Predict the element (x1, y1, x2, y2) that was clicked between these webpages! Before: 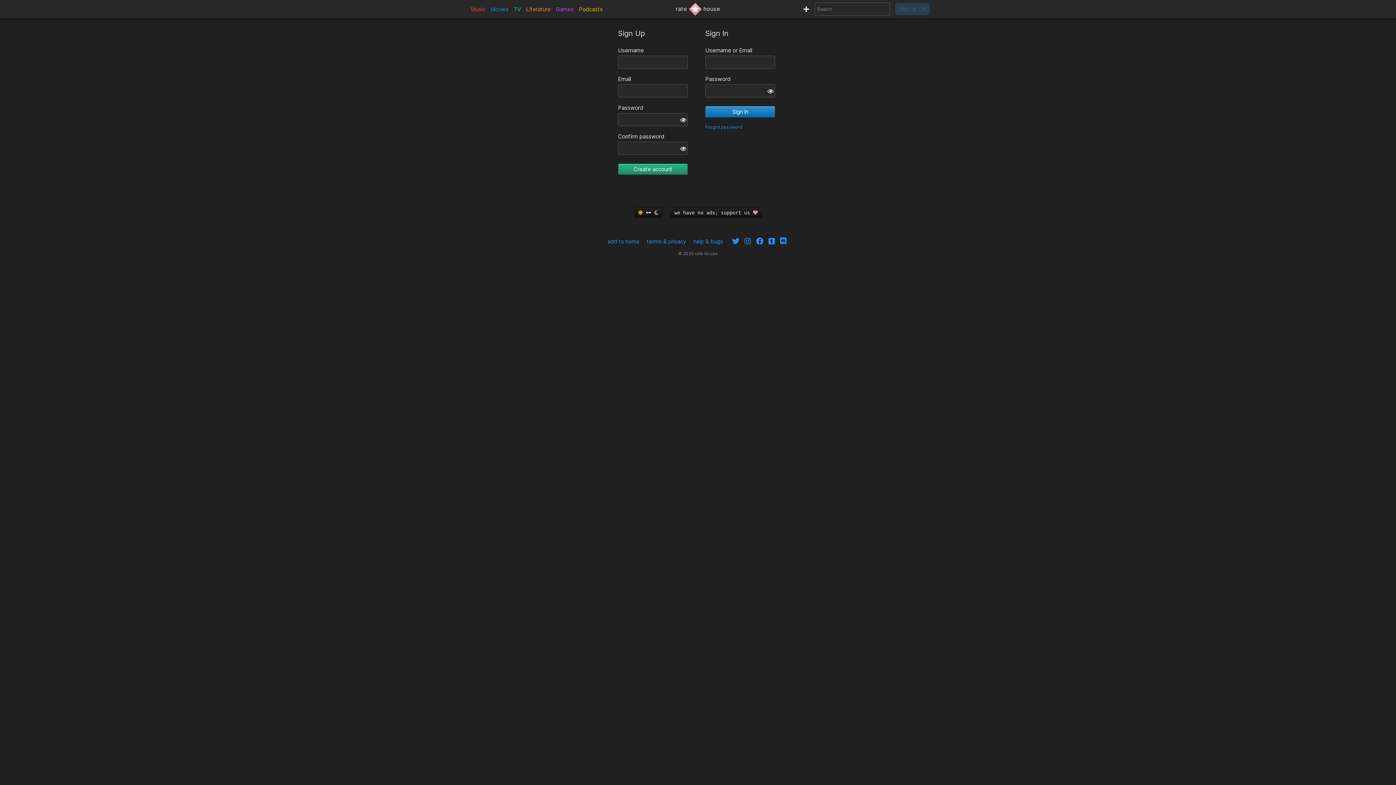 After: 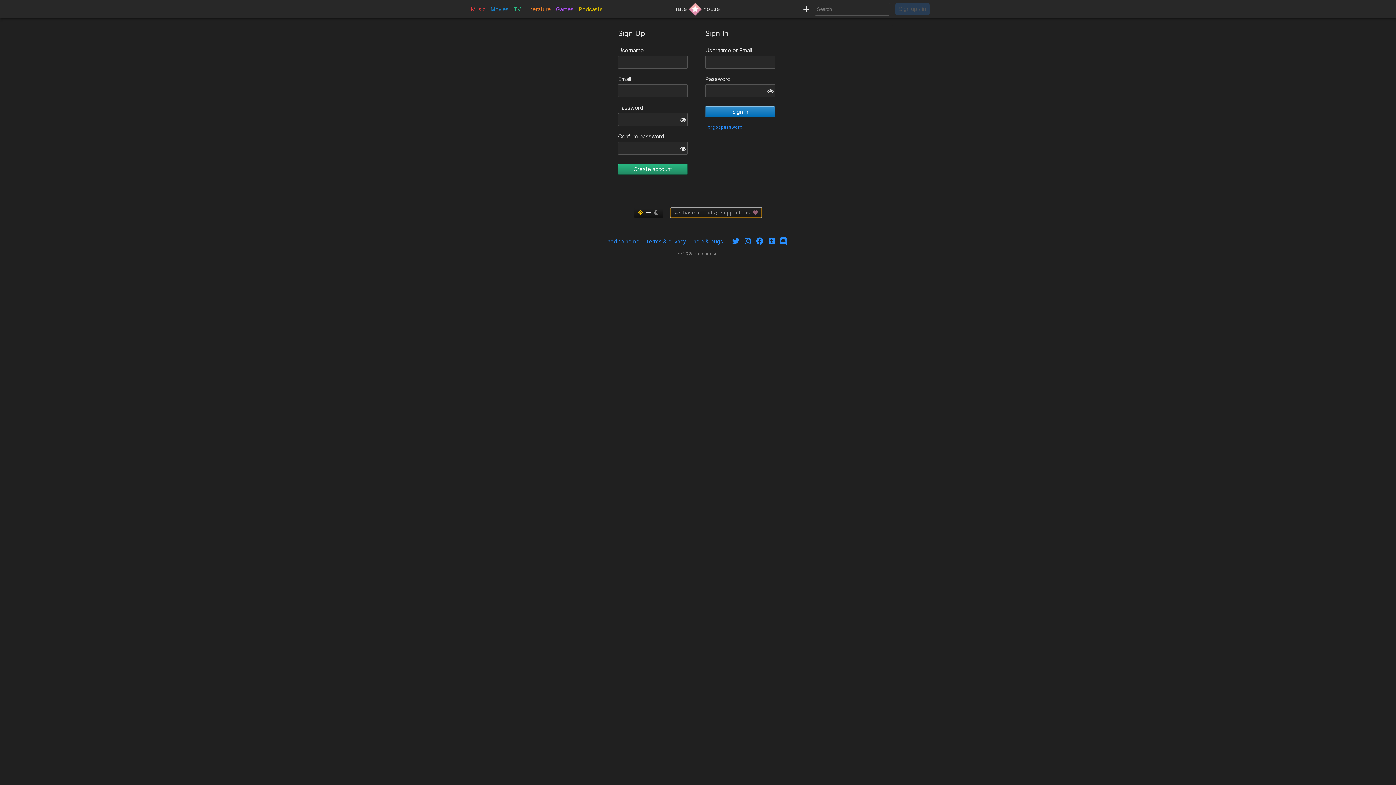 Action: label: we have no ads; support us  bbox: (670, 207, 762, 217)